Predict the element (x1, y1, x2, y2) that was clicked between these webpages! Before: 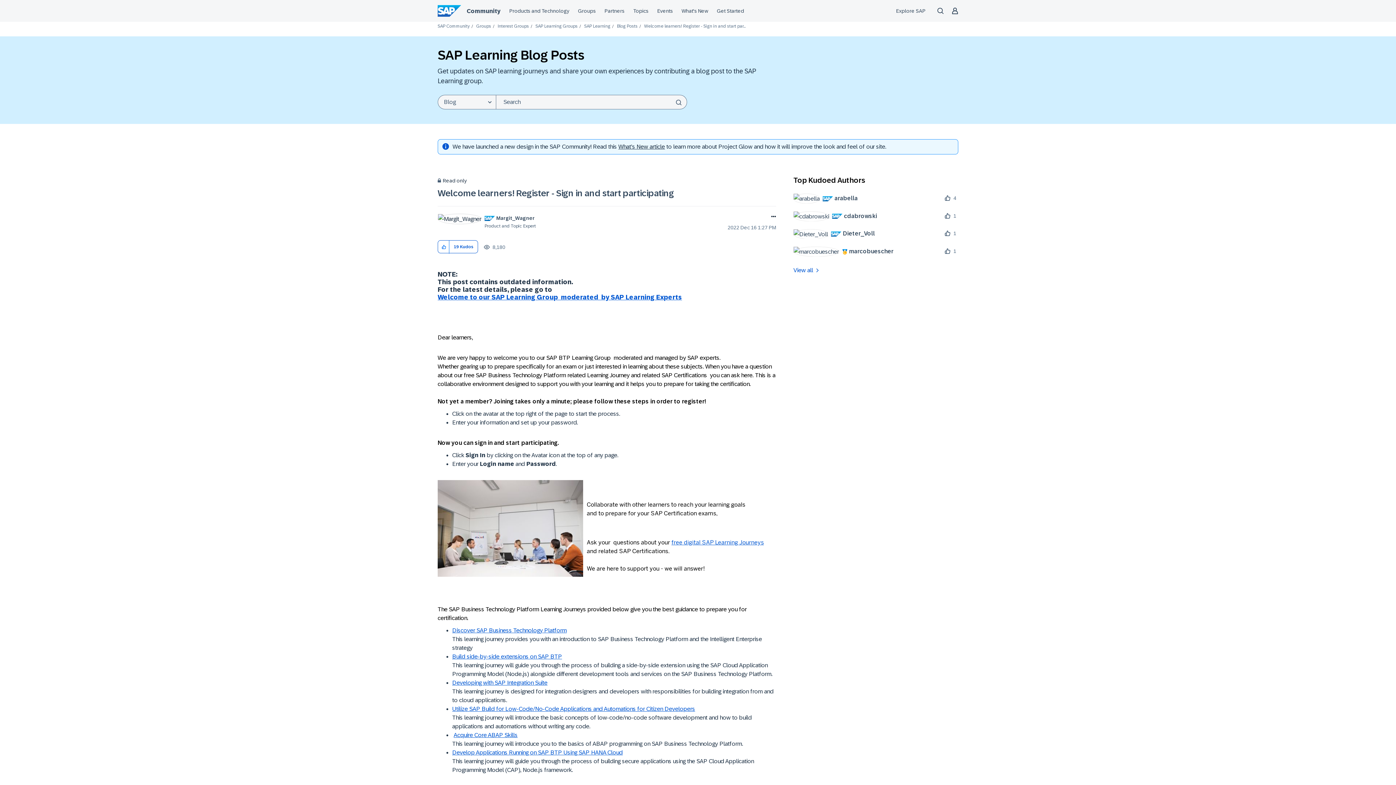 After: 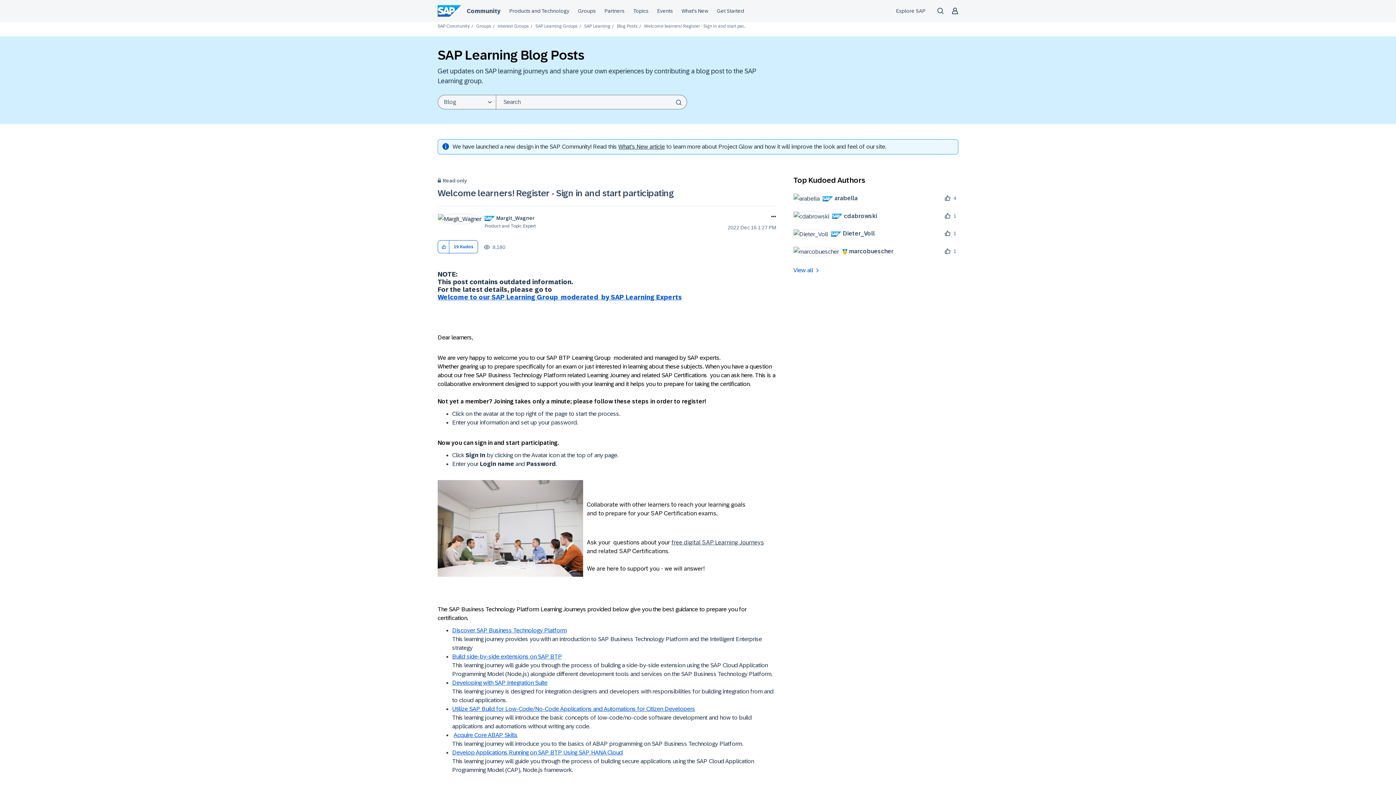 Action: bbox: (671, 539, 764, 546) label: free digital SAP Learning Journeys